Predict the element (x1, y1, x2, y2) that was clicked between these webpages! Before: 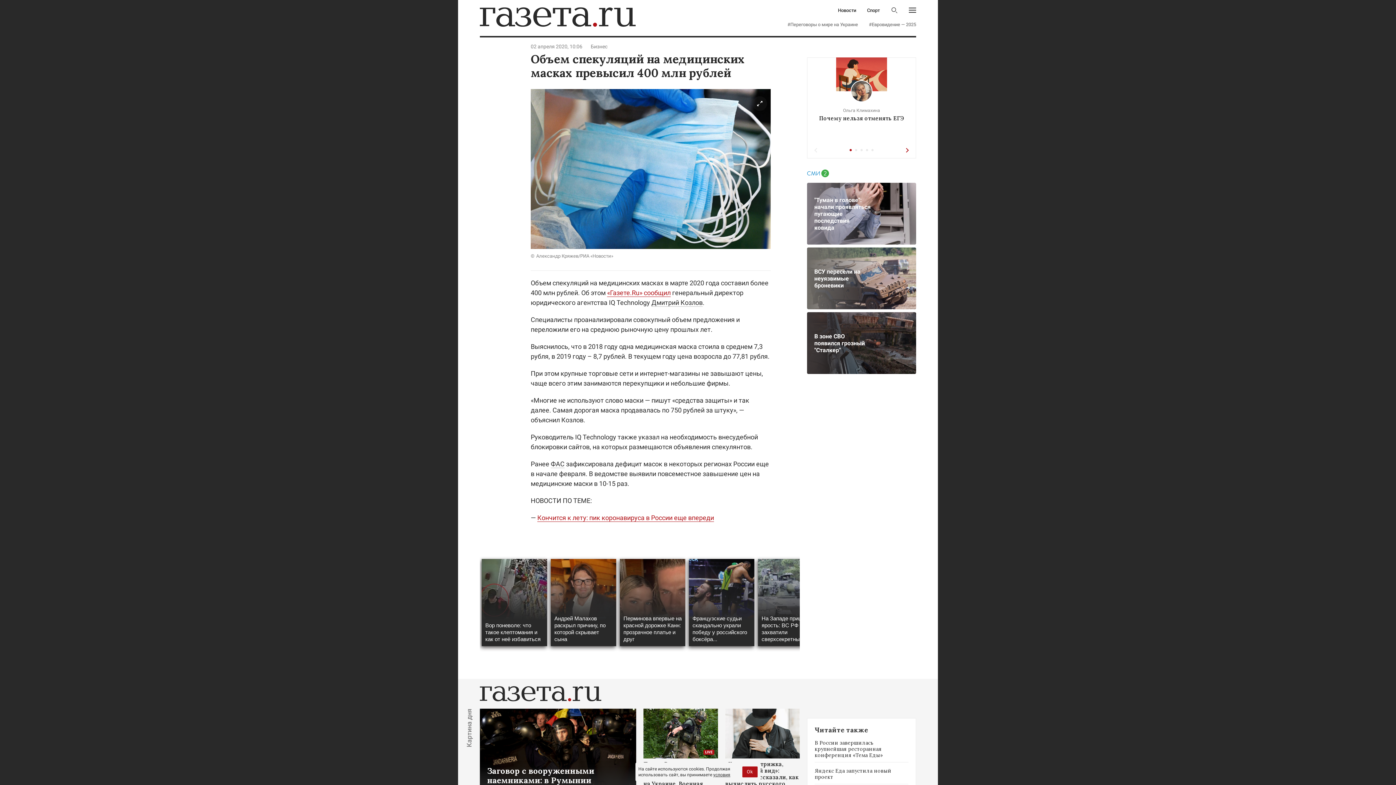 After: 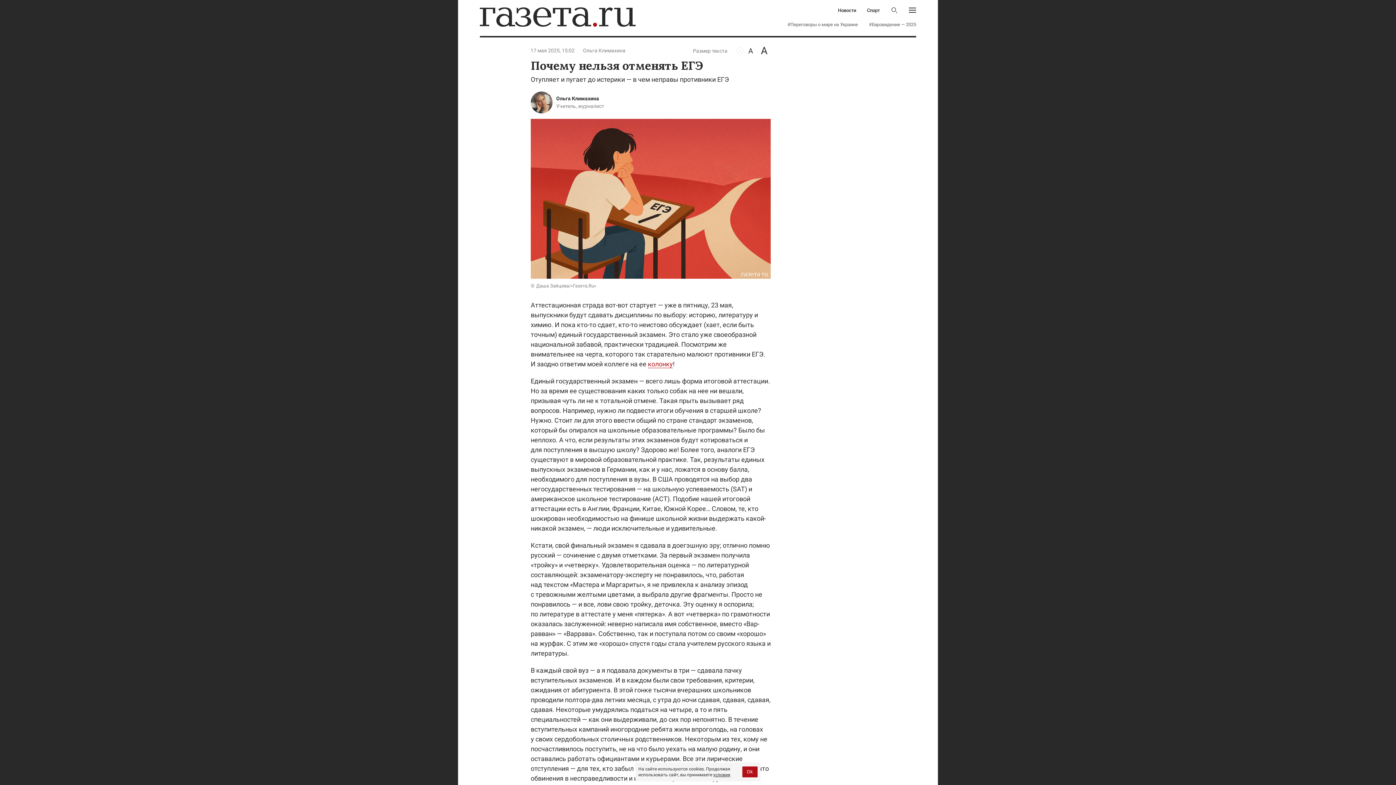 Action: bbox: (807, 57, 916, 127) label: Ольга Климахина
Почему нельзя отменять ЕГЭ